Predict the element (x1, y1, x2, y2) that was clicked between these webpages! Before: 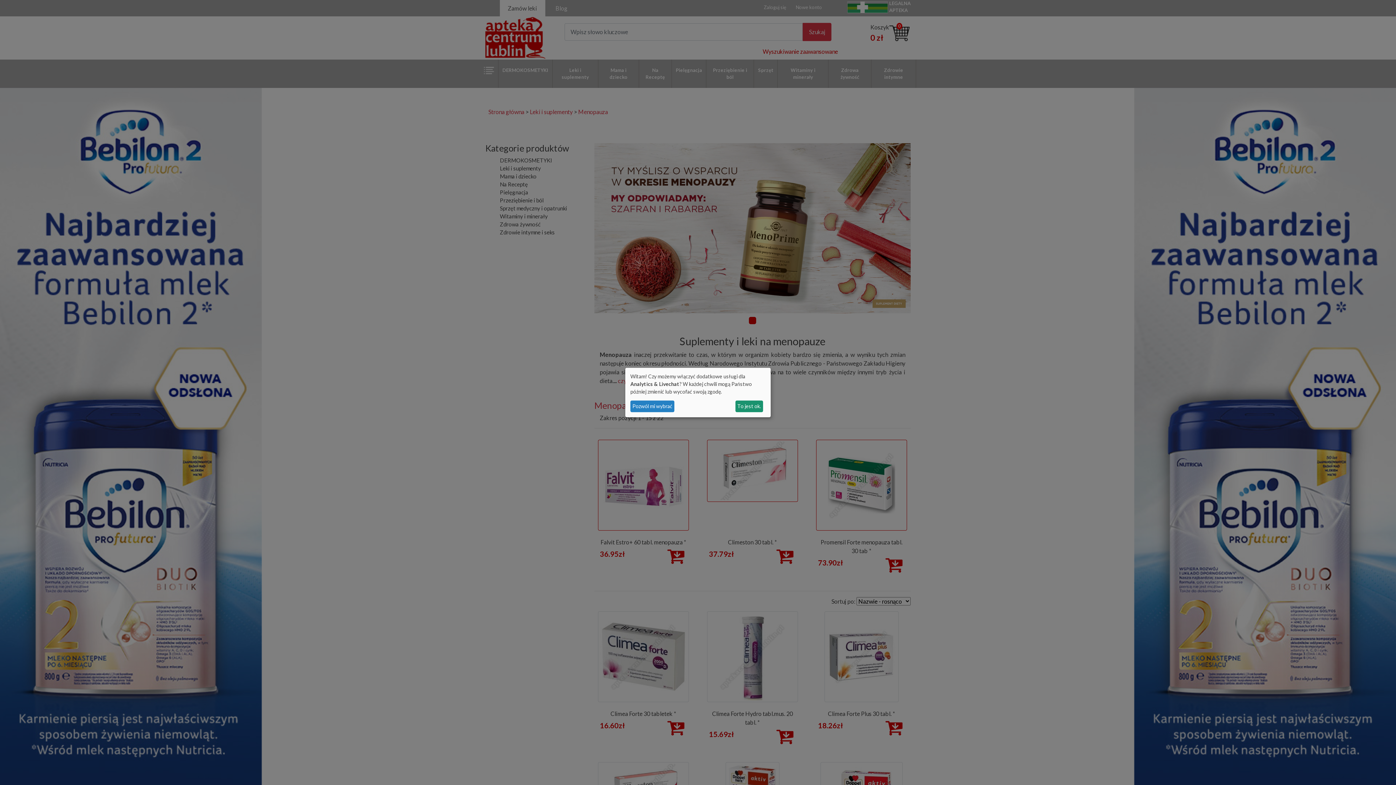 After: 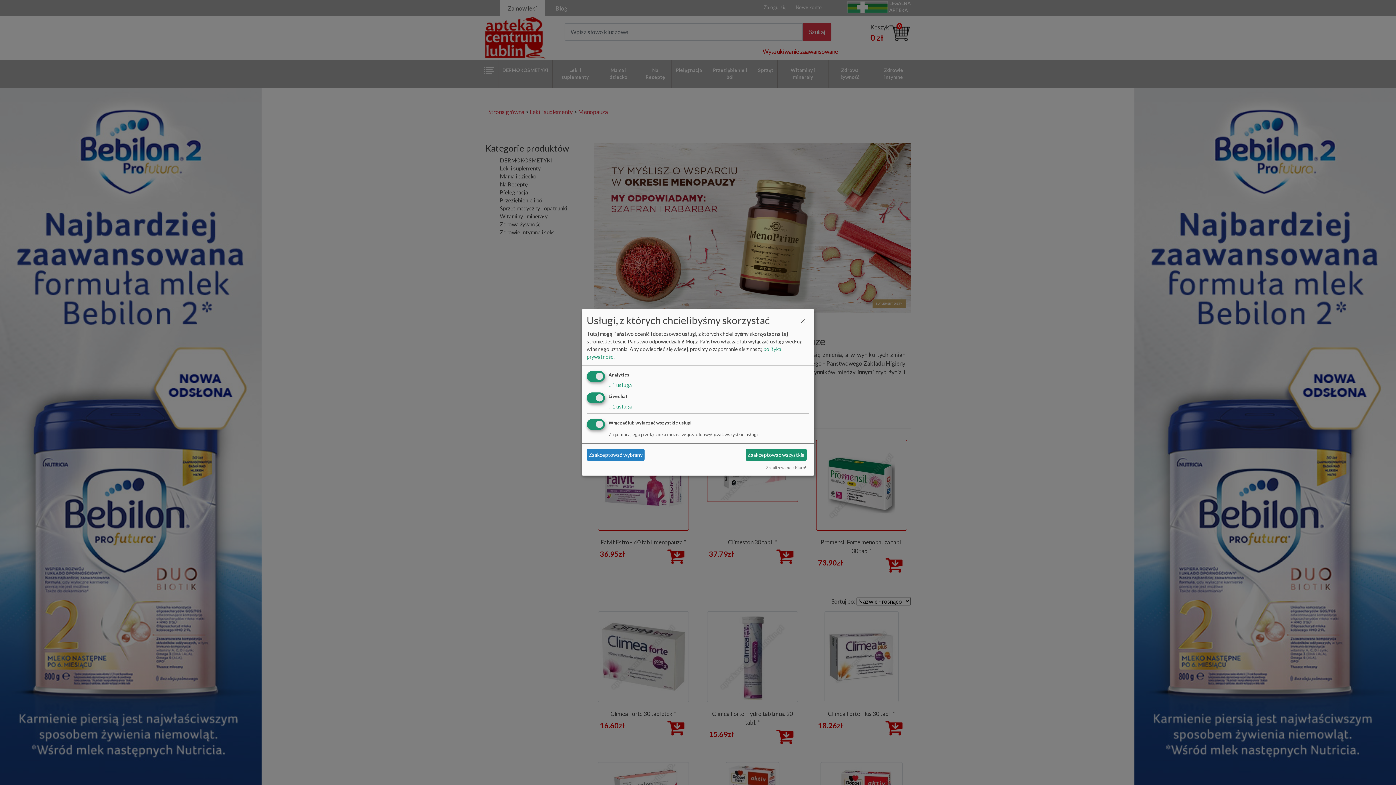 Action: label: Pozwól mi wybrać bbox: (630, 400, 674, 412)